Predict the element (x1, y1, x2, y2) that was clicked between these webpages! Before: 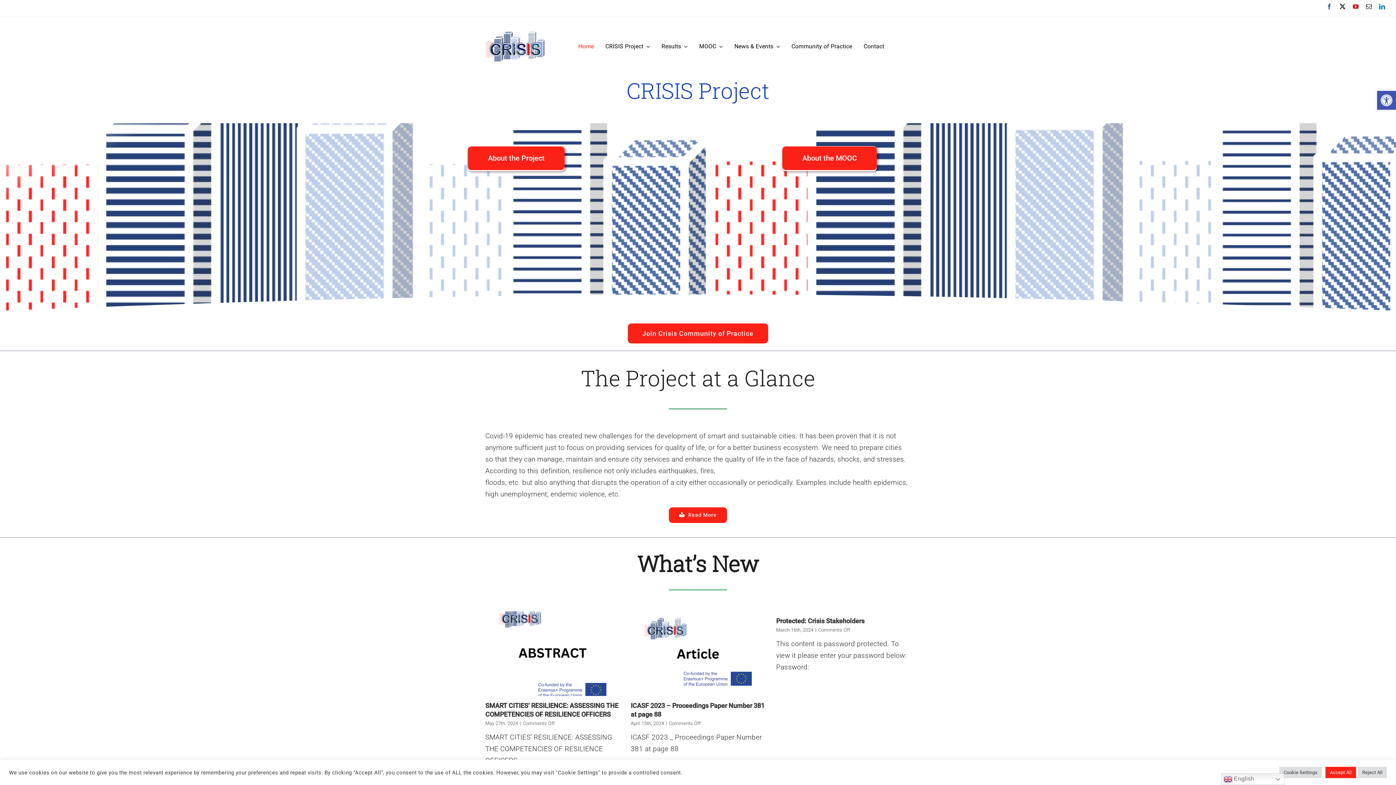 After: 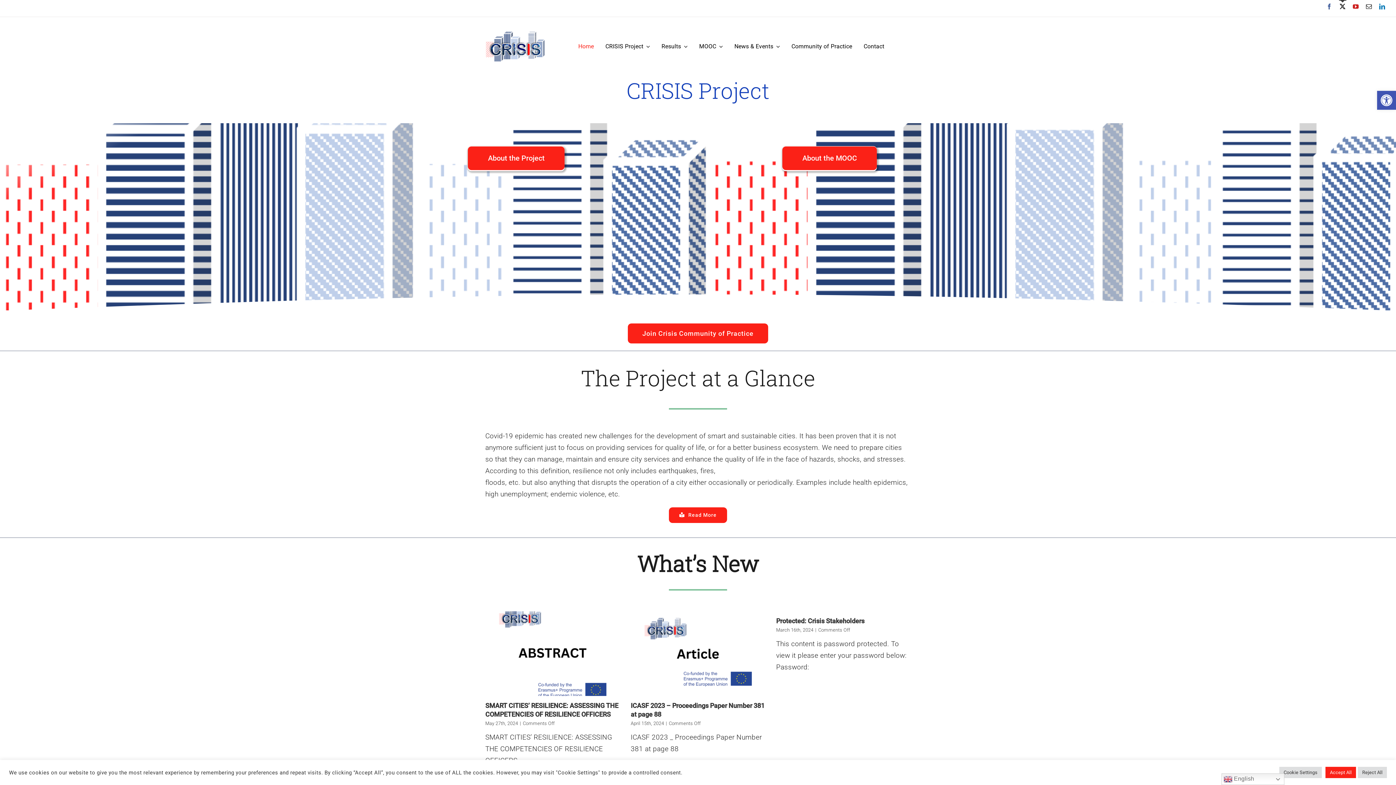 Action: bbox: (1339, 3, 1345, 9) label: twitter